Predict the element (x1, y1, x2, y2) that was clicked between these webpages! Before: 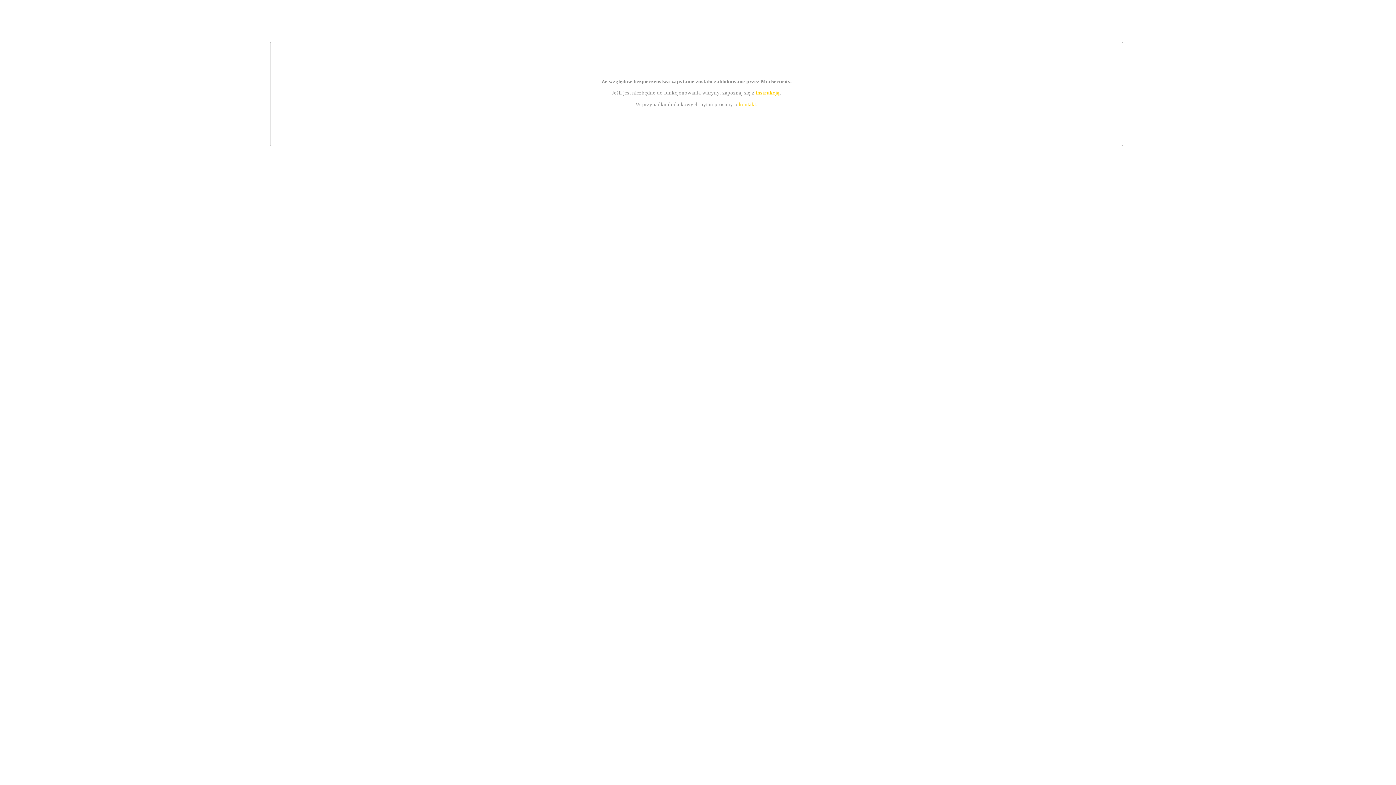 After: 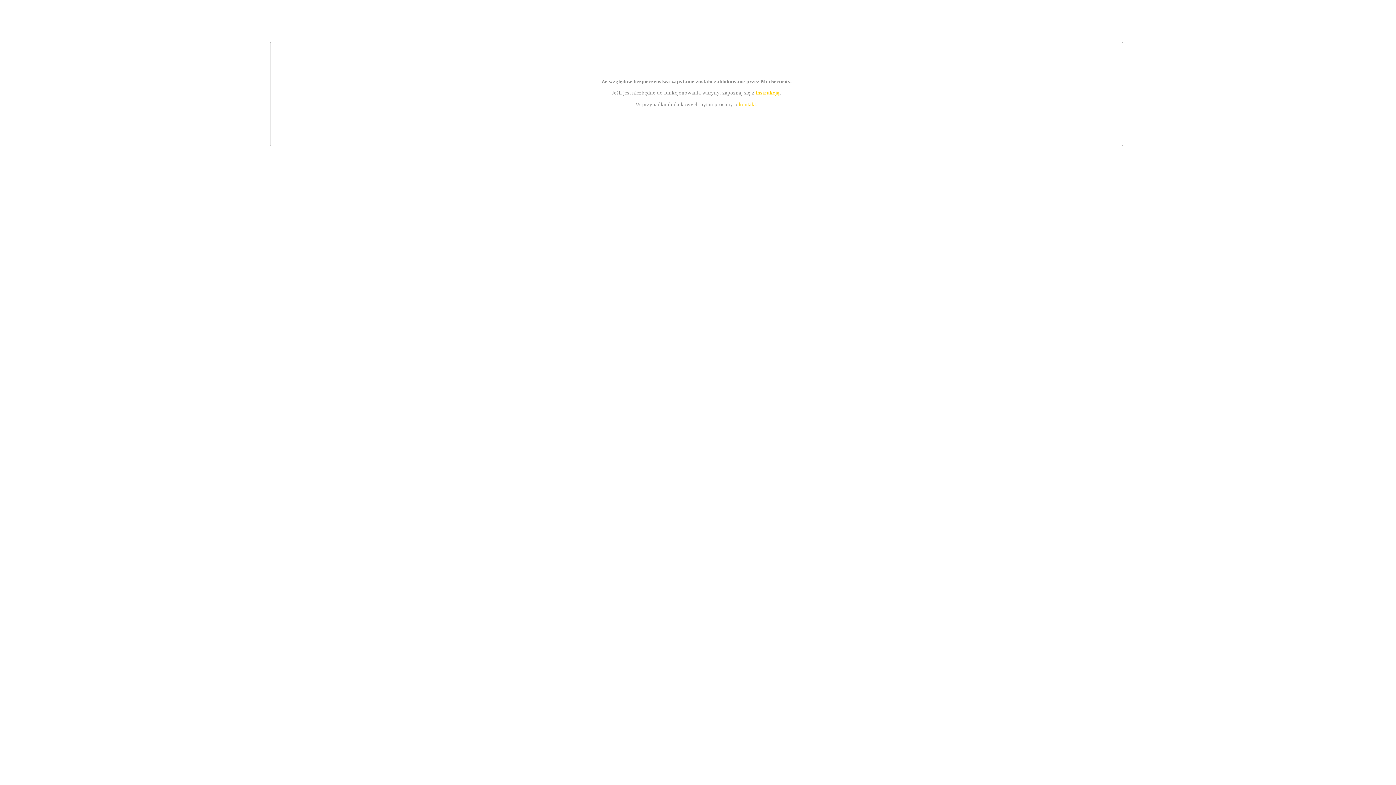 Action: label: kontakt bbox: (739, 101, 756, 107)